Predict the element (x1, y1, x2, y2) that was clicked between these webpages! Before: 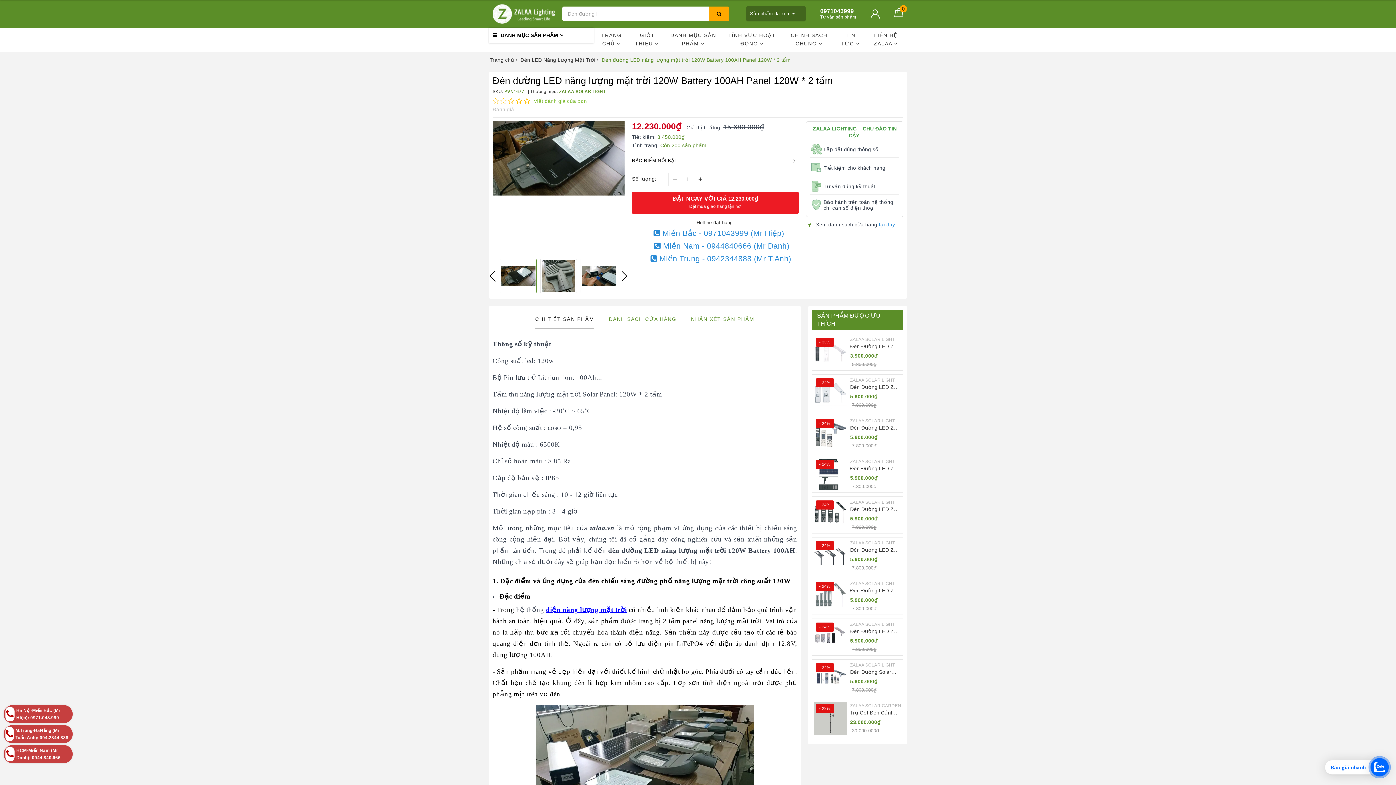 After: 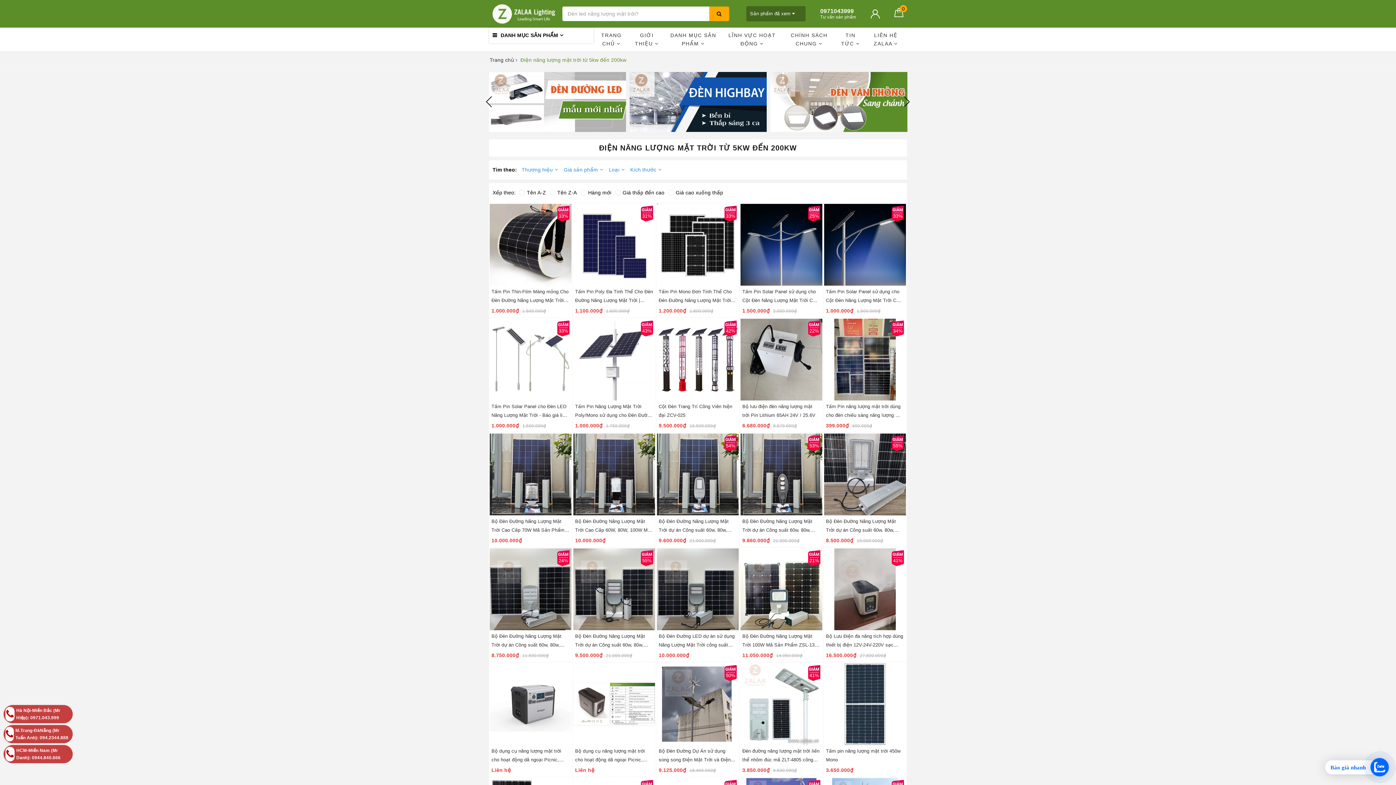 Action: label: điện năng lượng mặt trời bbox: (546, 598, 627, 604)